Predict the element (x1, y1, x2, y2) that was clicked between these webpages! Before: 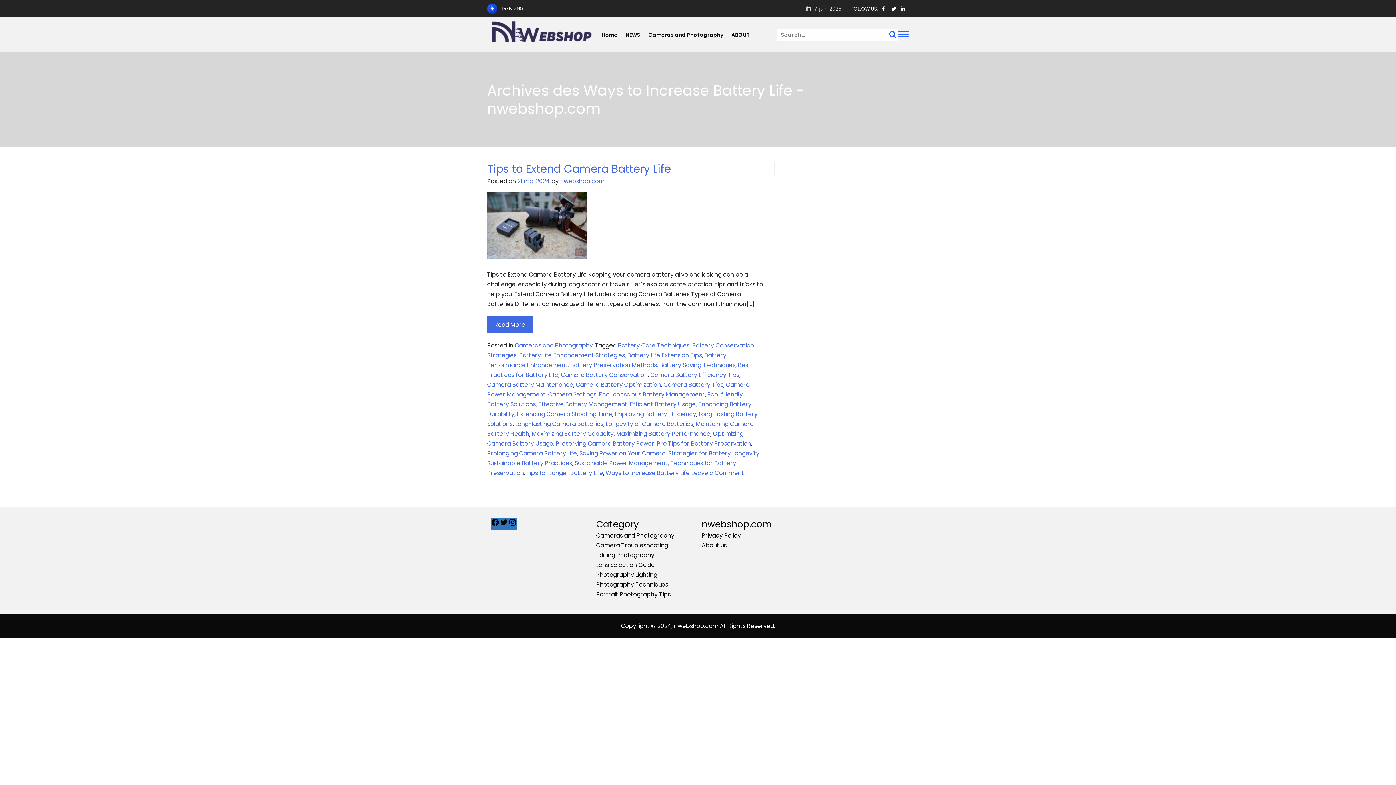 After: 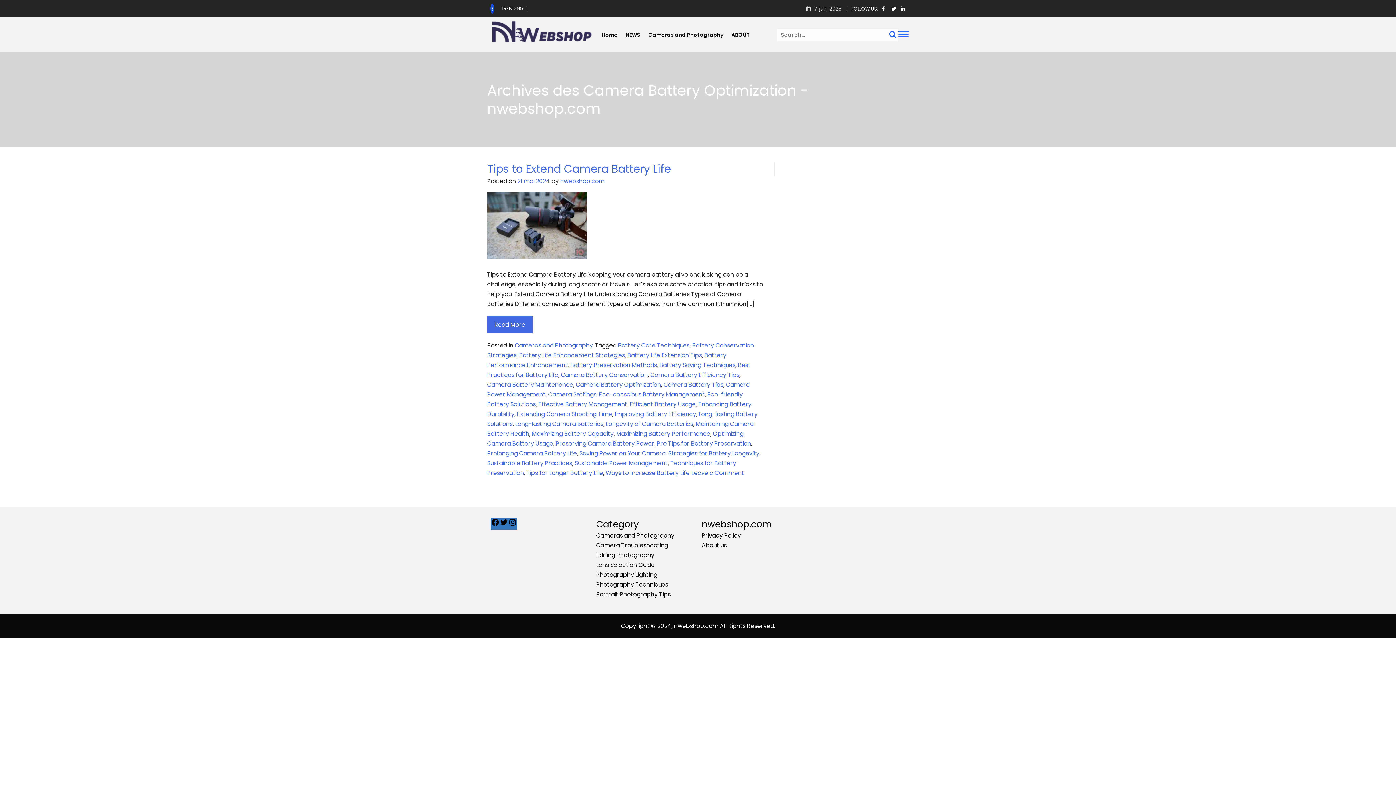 Action: bbox: (576, 380, 661, 389) label: Camera Battery Optimization